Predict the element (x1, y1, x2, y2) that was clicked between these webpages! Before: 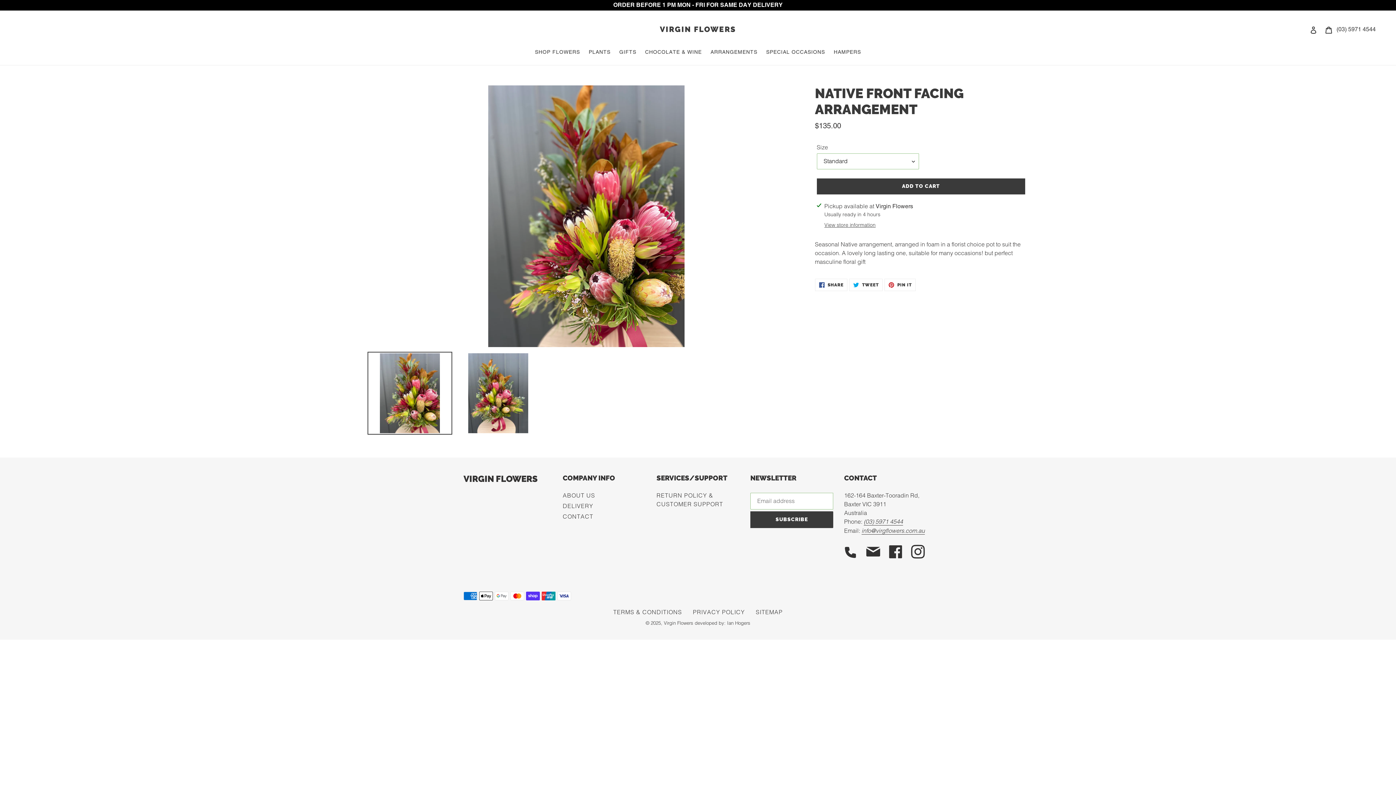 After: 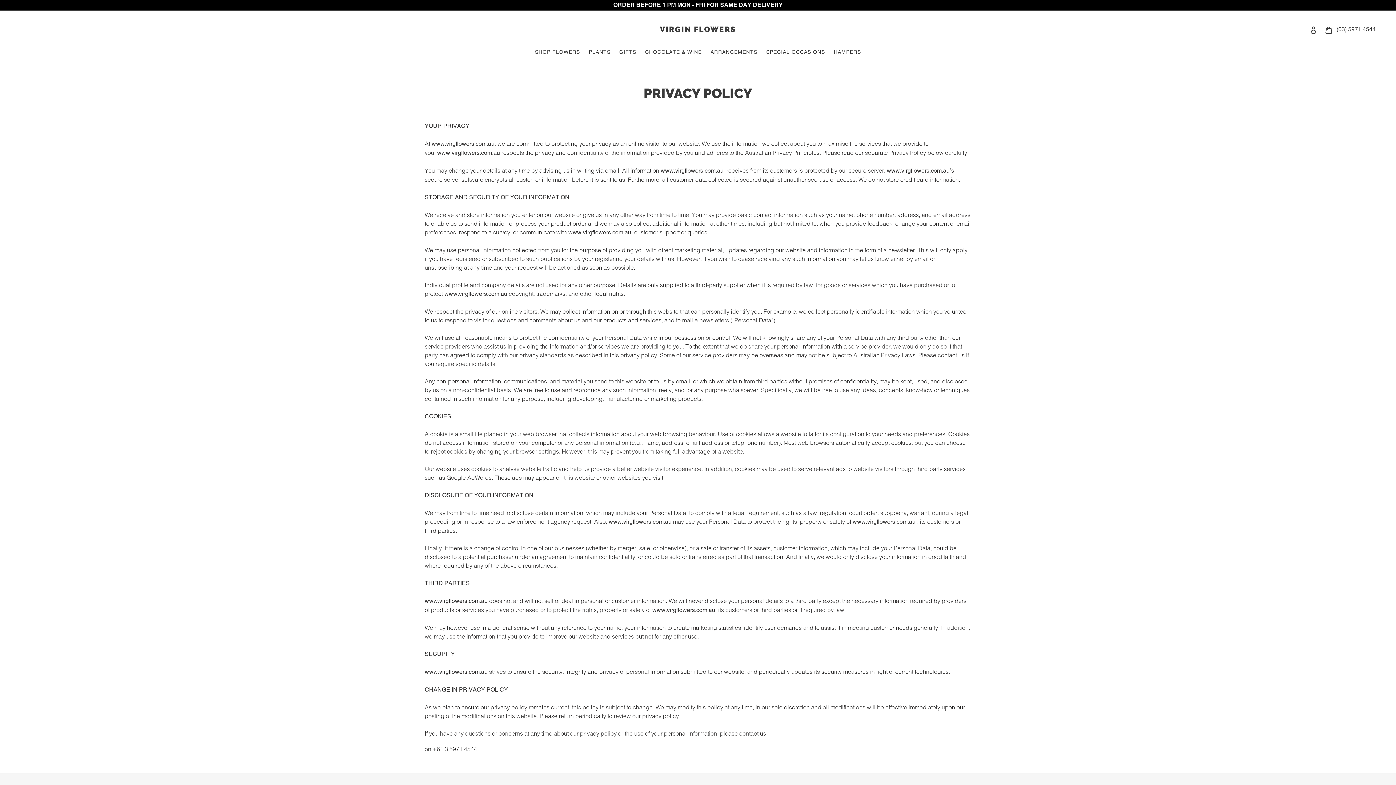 Action: bbox: (693, 608, 745, 616) label: PRIVACY POLICY